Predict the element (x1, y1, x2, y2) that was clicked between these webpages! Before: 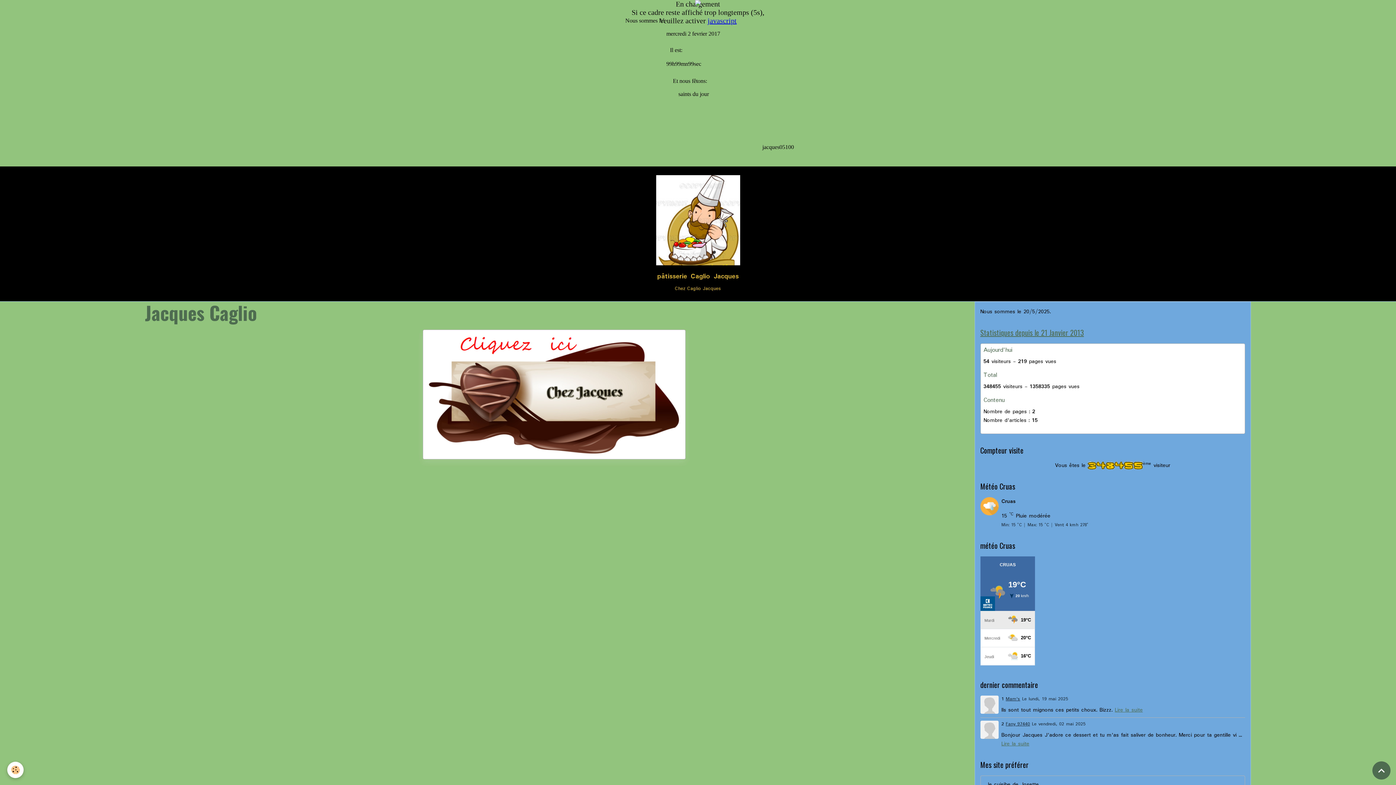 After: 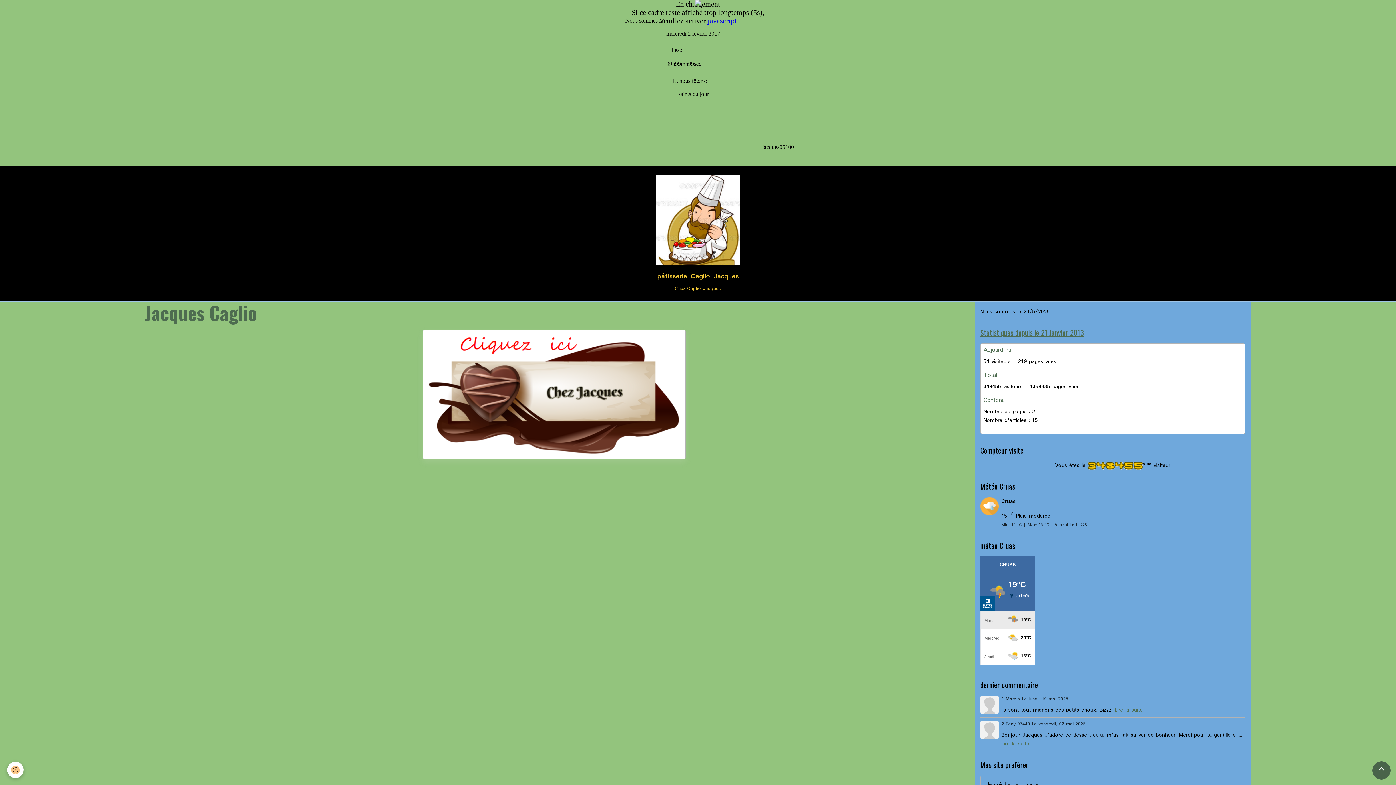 Action: label: Scroll top bbox: (1372, 761, 1390, 780)